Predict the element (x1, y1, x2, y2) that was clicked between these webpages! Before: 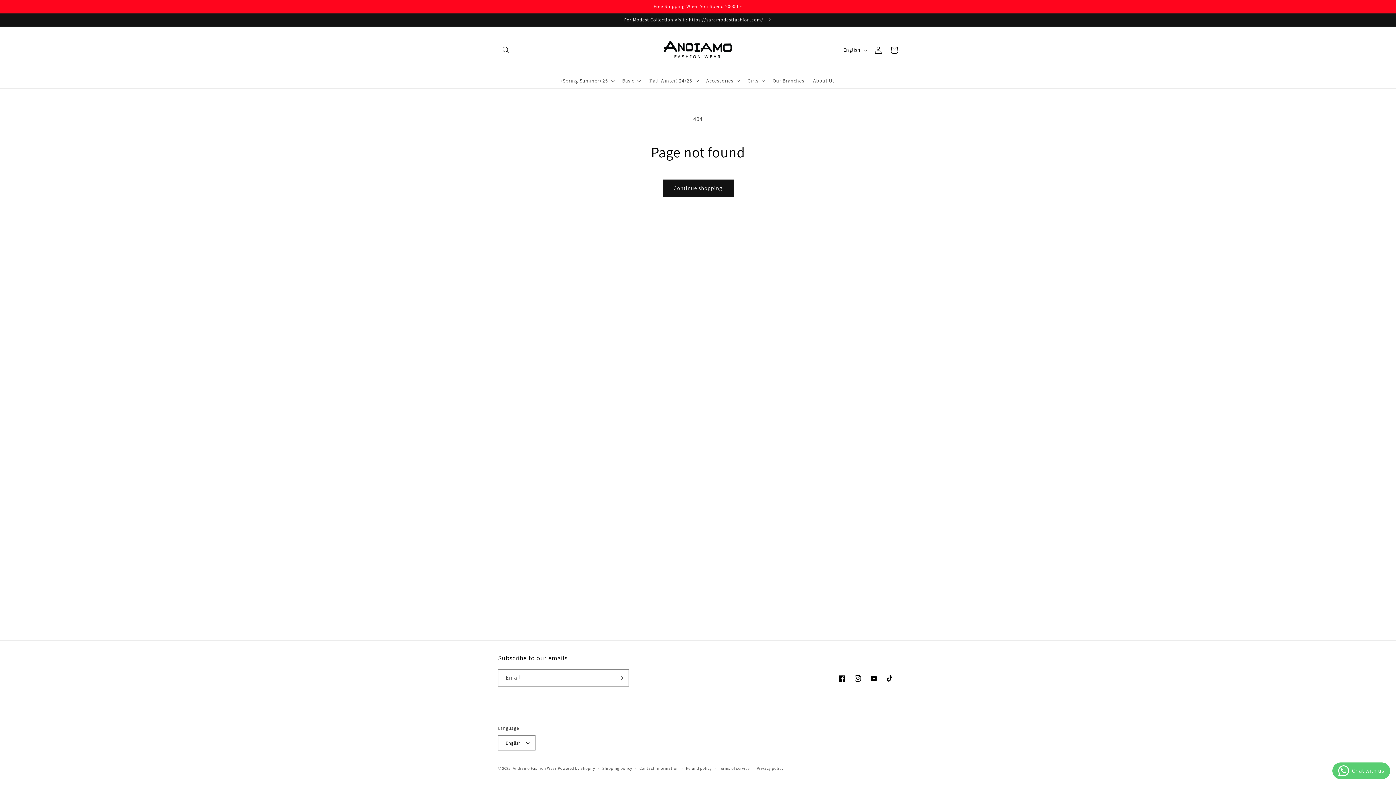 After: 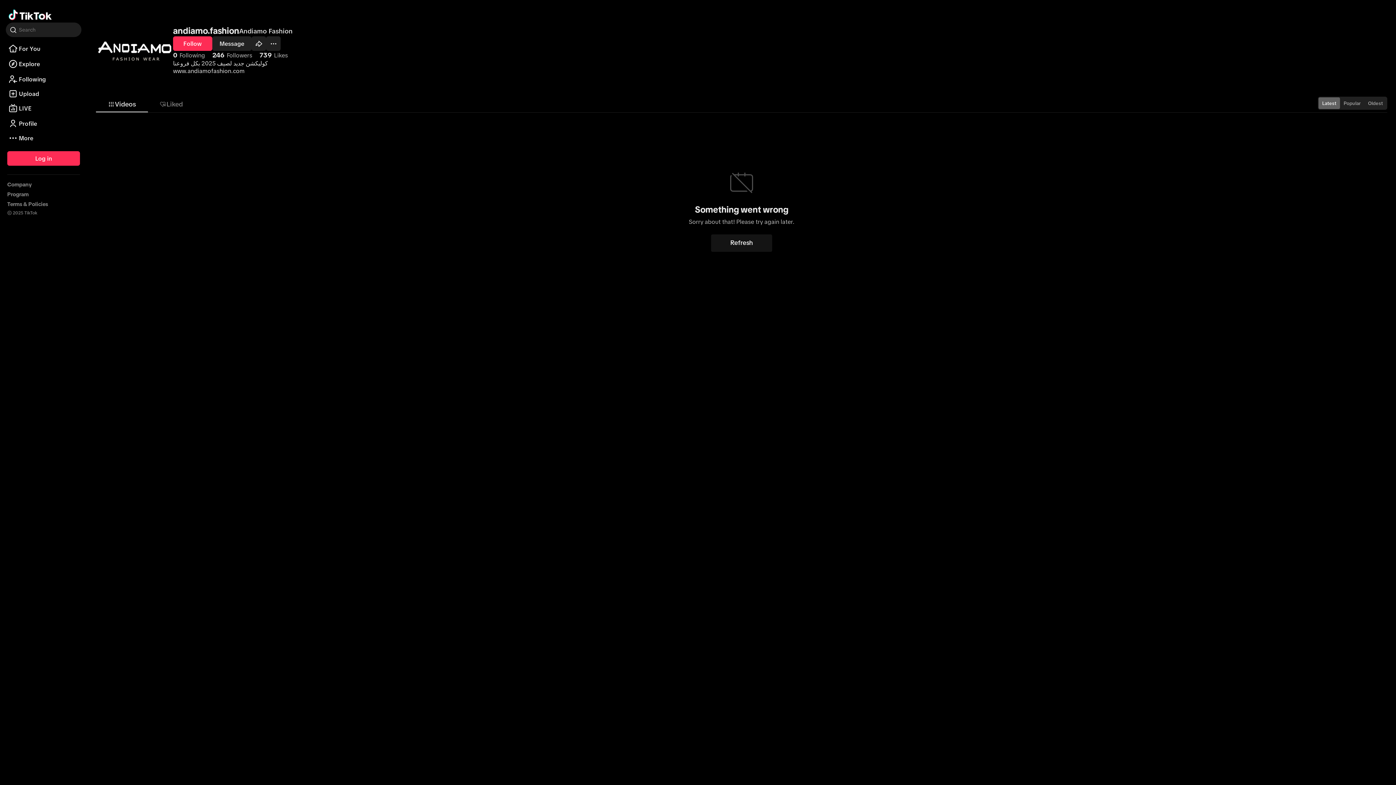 Action: bbox: (882, 670, 898, 686) label: TikTok